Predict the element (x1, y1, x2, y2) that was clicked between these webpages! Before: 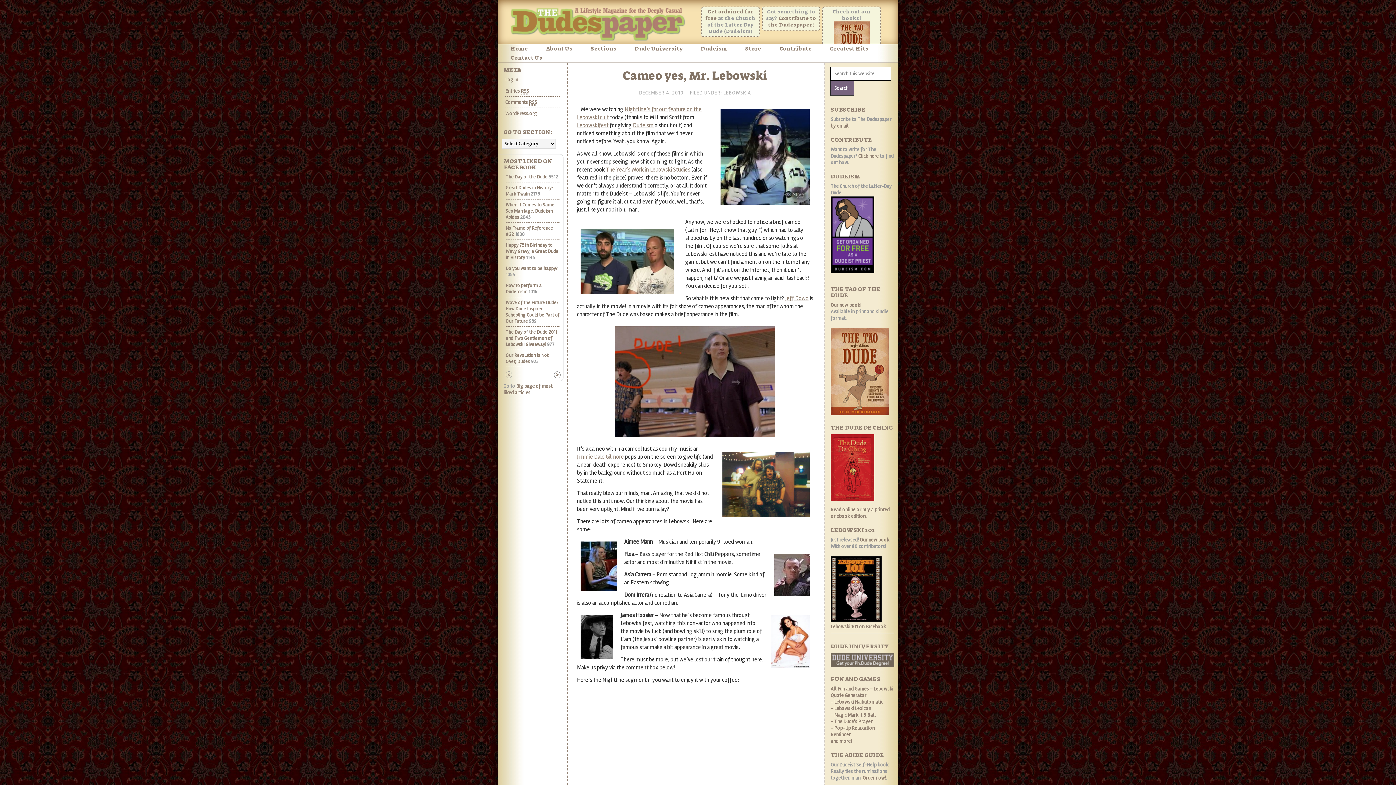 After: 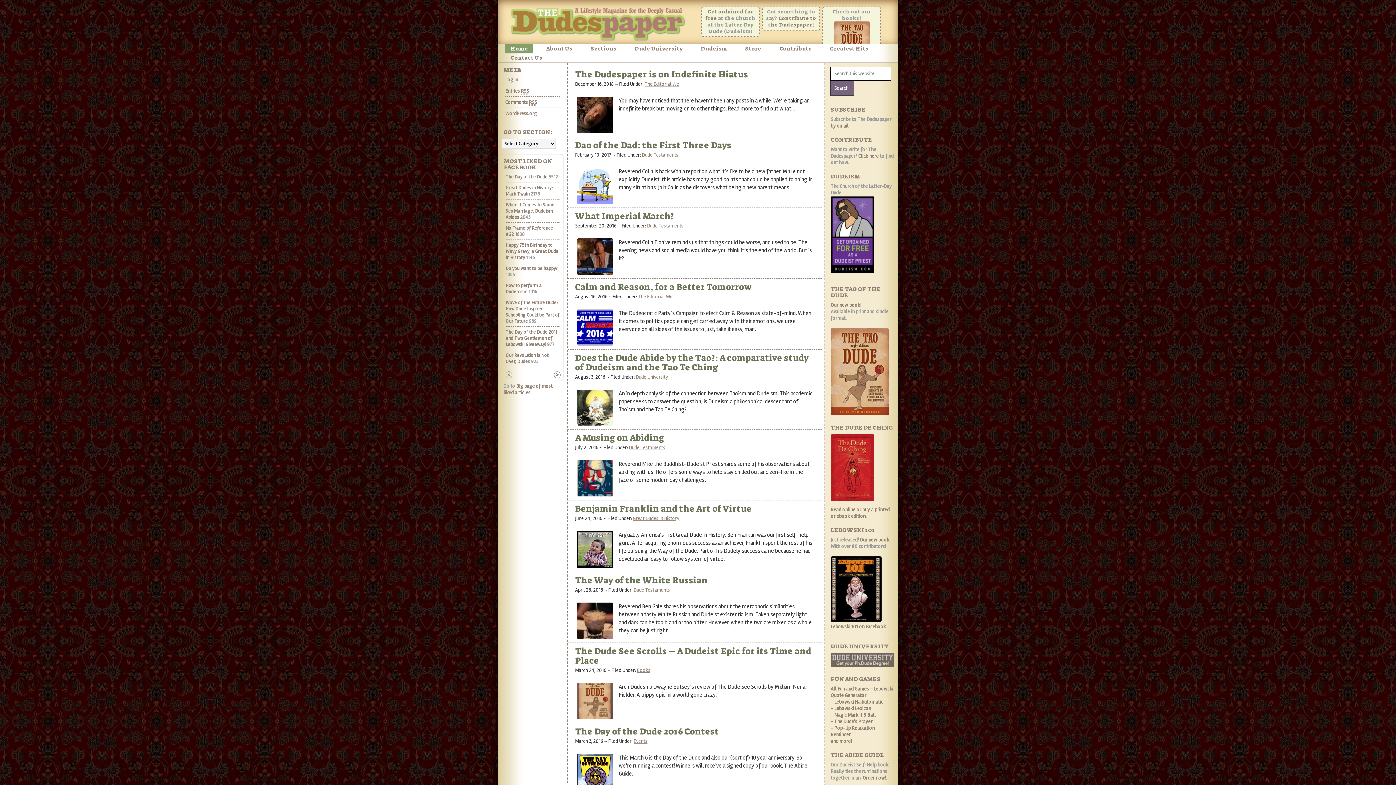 Action: label: Home bbox: (505, 44, 533, 53)